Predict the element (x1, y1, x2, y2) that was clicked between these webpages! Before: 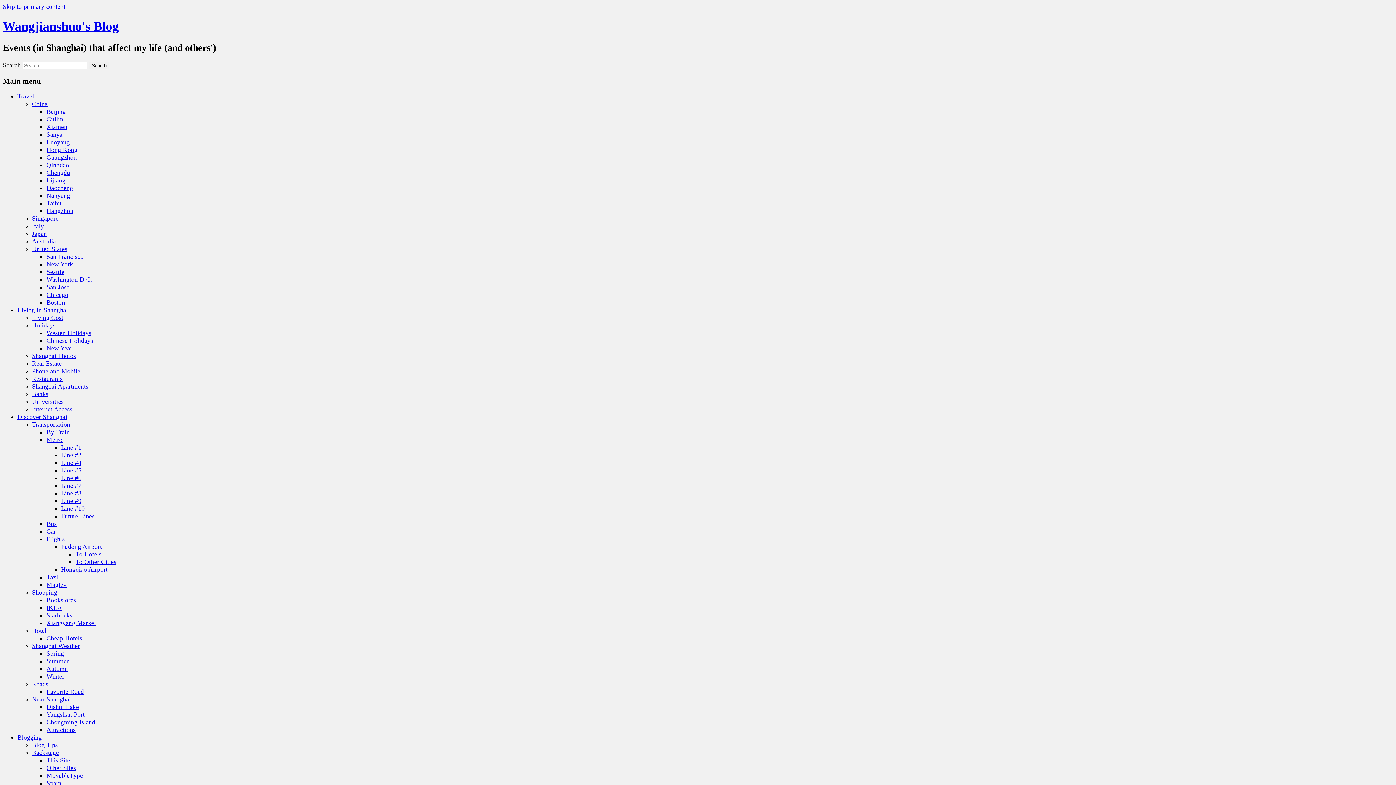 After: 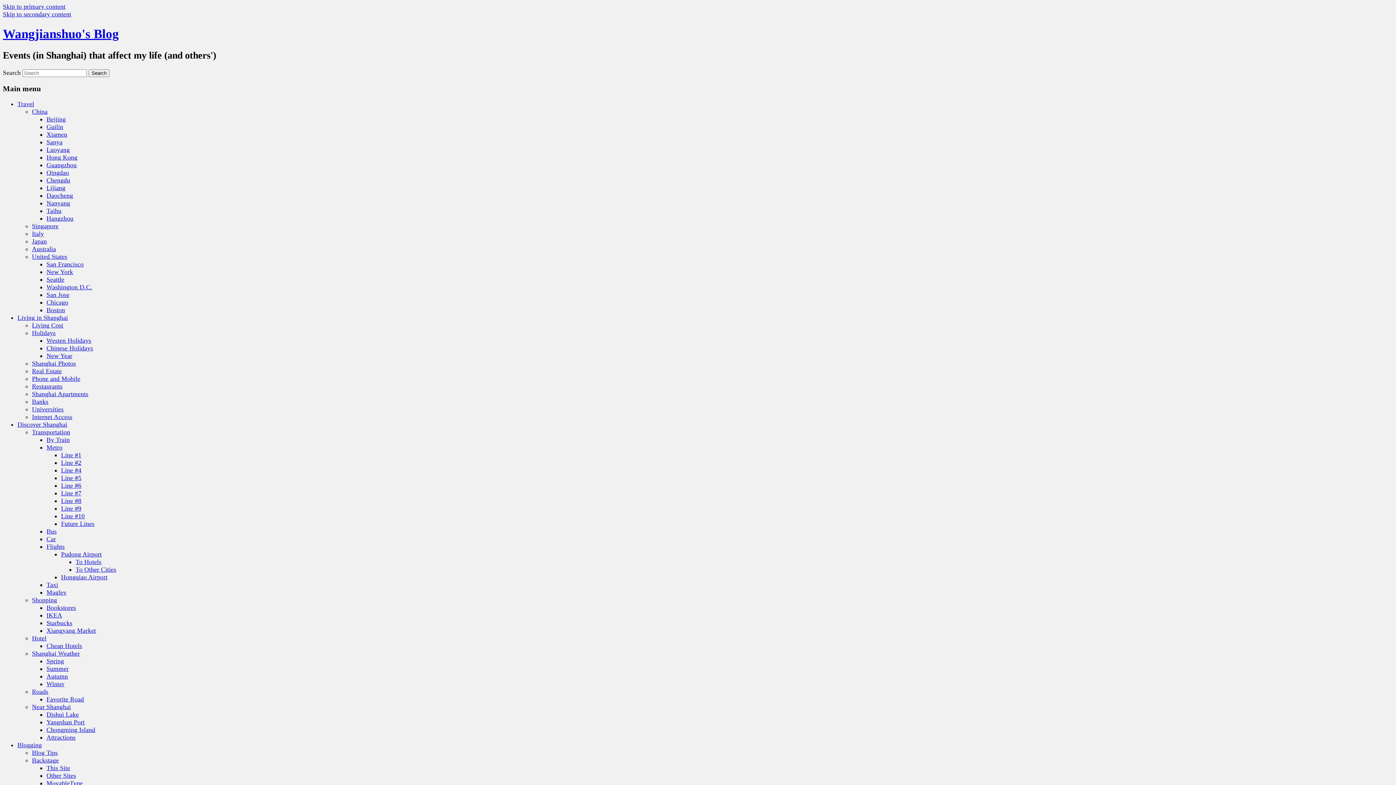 Action: bbox: (46, 612, 72, 619) label: Starbucks